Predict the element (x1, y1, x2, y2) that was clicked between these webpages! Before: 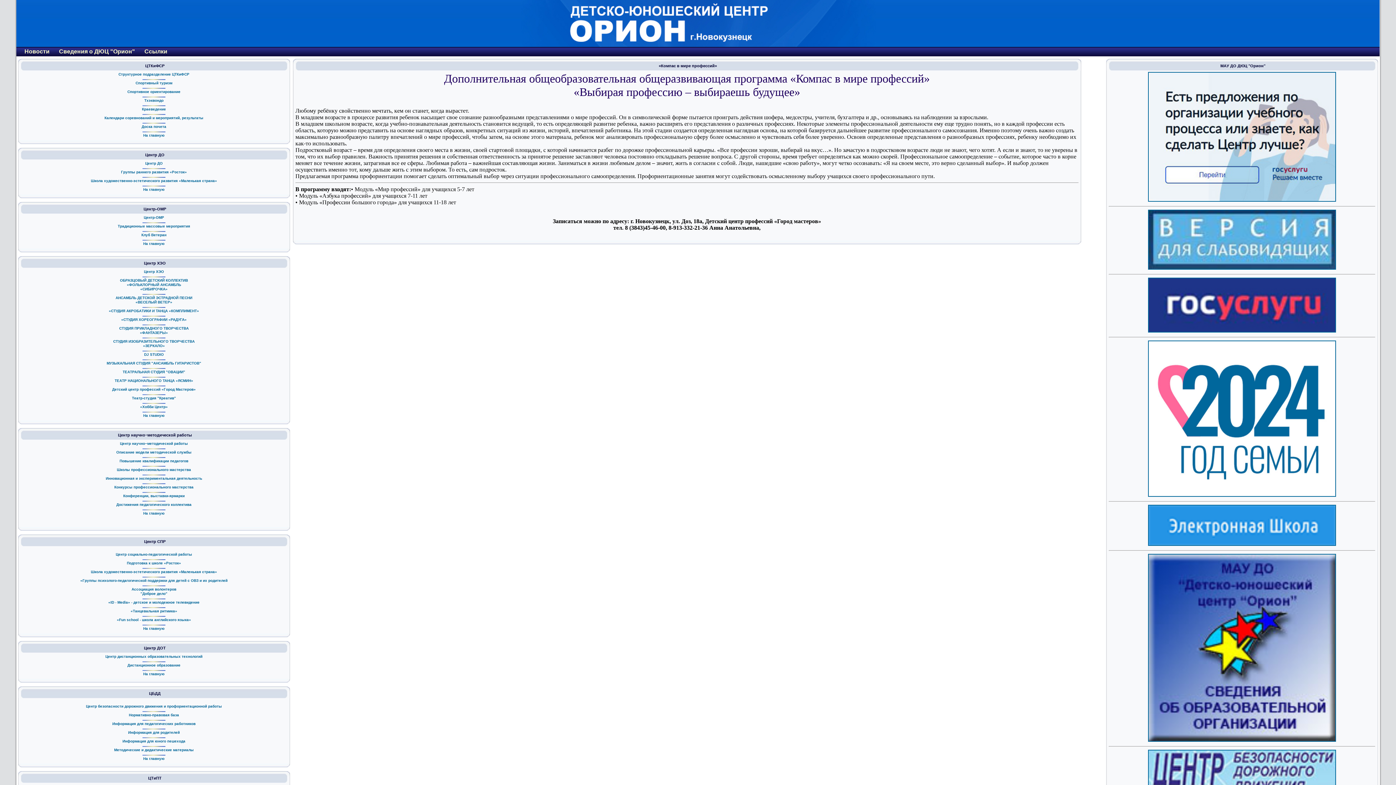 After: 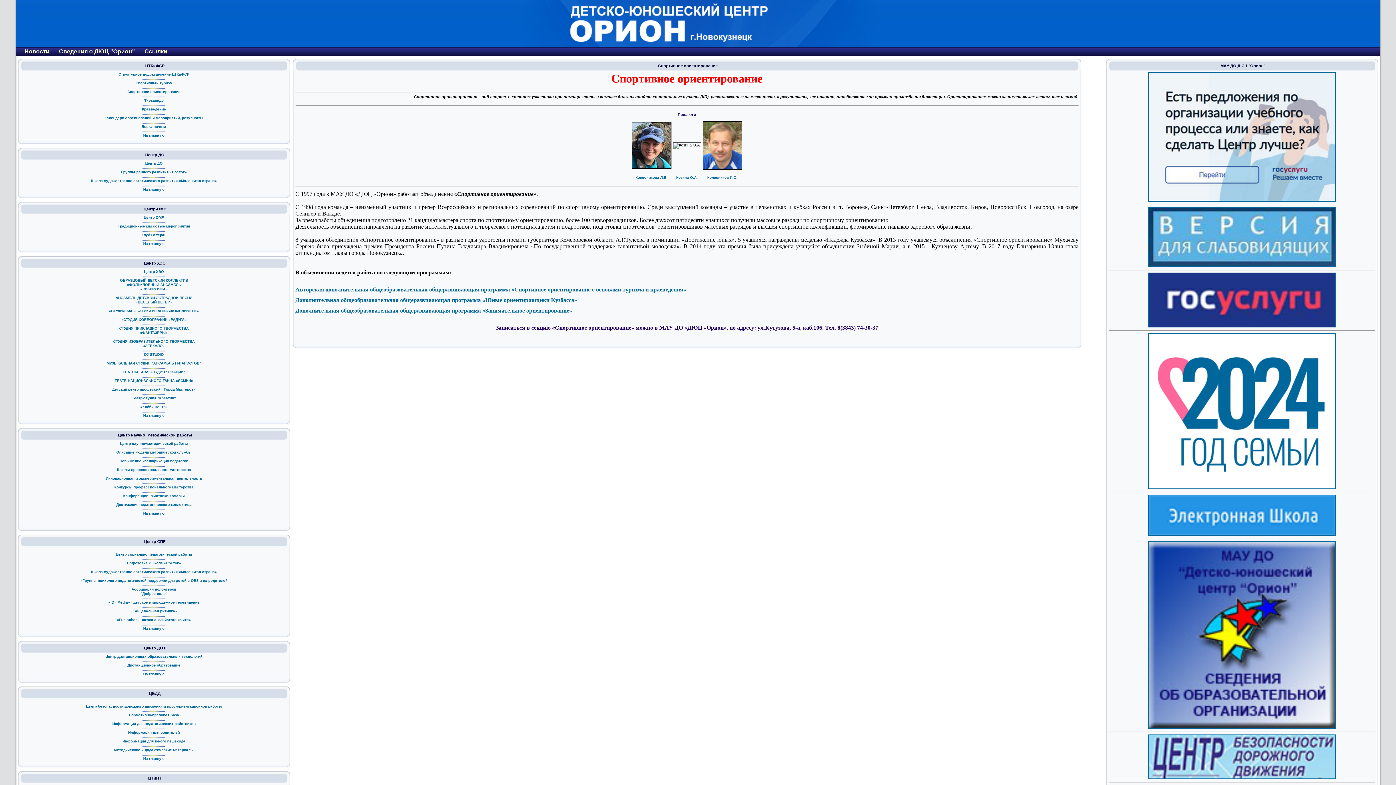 Action: bbox: (127, 89, 180, 93) label: Спортивное ориентирование